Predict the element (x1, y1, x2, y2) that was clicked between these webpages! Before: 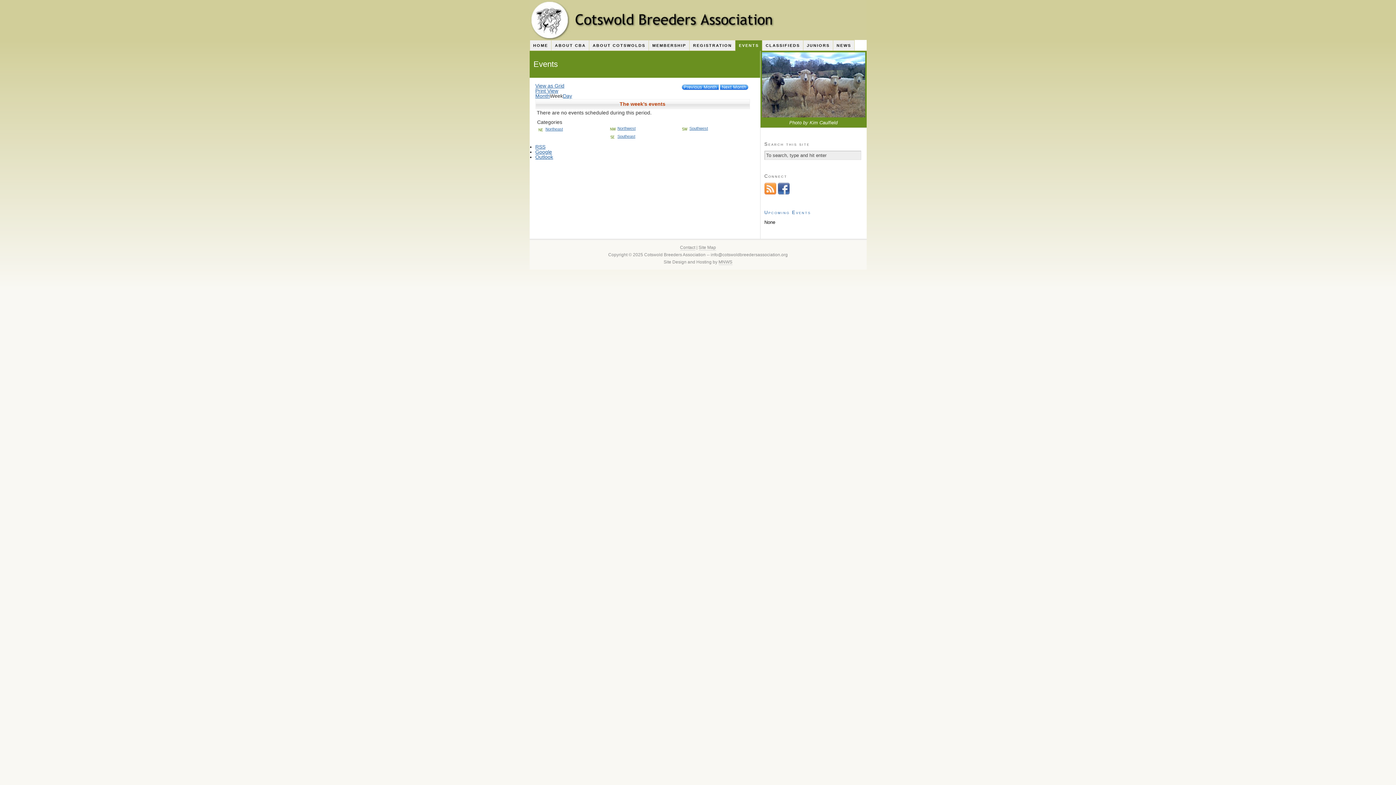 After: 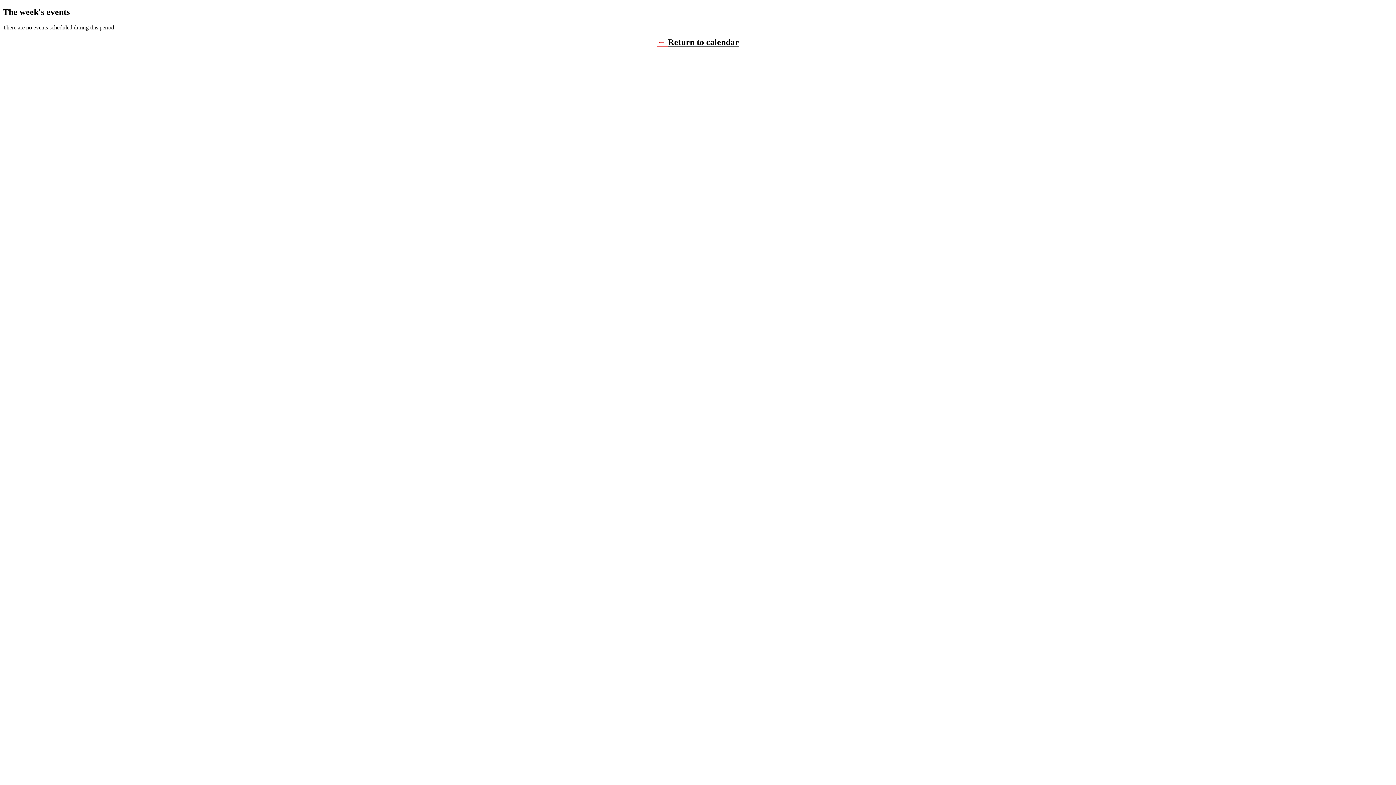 Action: label: Print View bbox: (535, 87, 558, 93)